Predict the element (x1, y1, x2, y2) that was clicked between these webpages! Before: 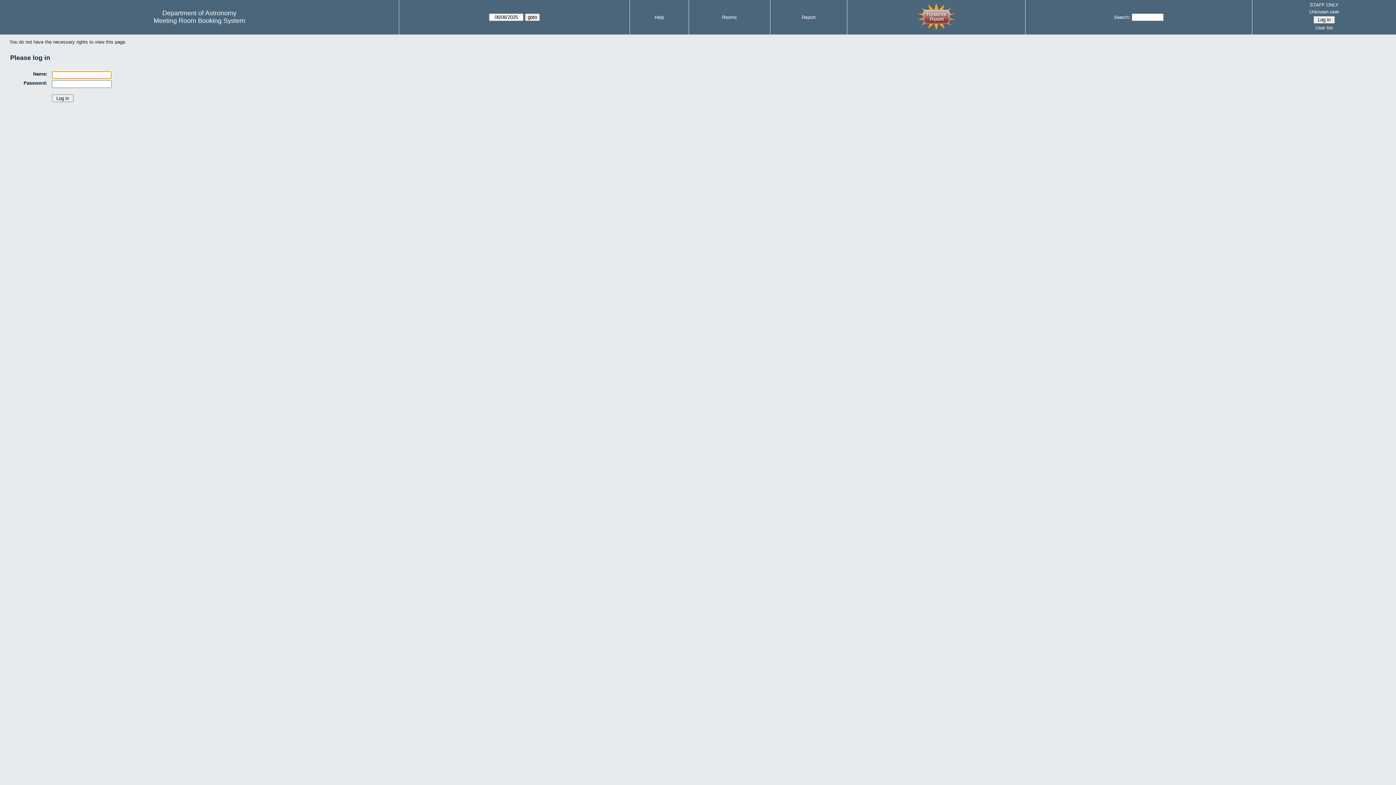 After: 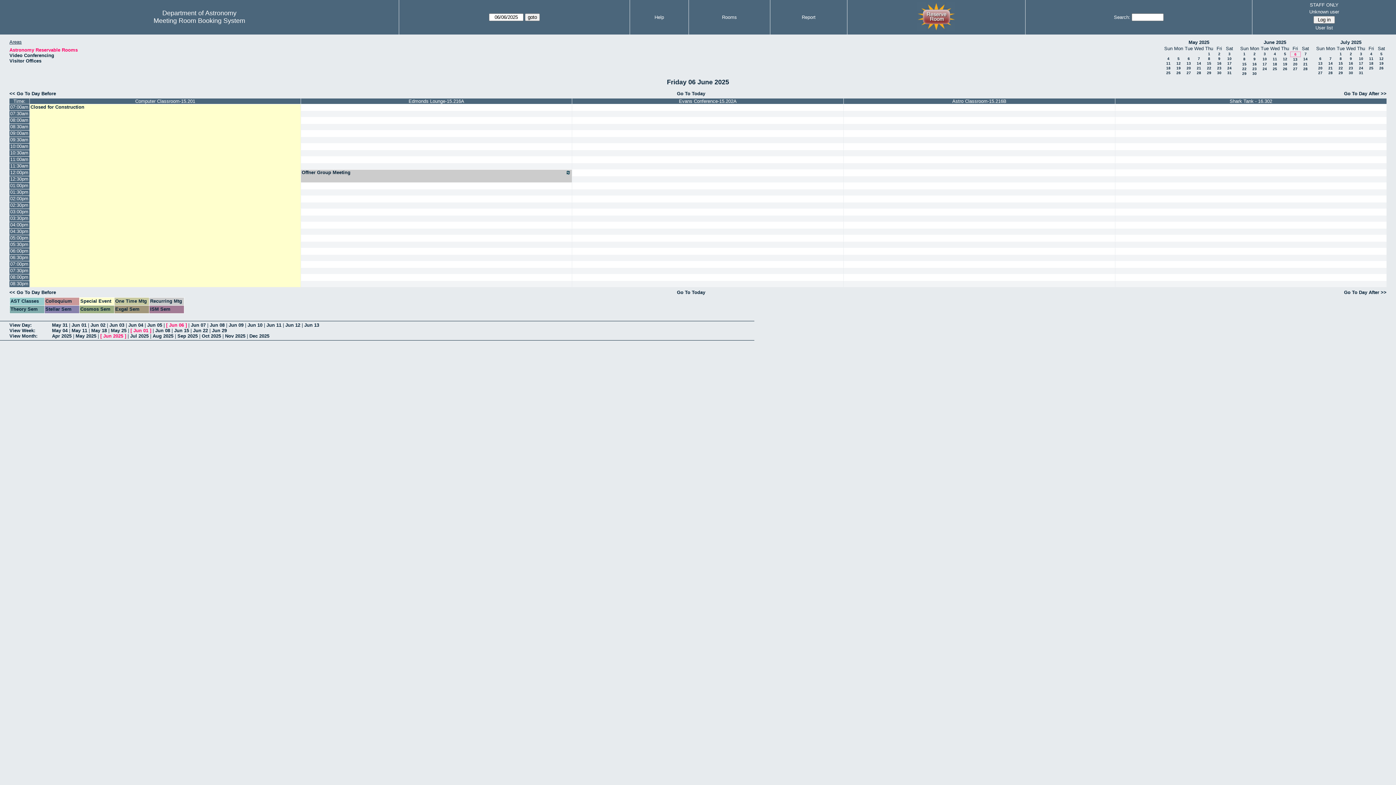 Action: bbox: (153, 17, 245, 24) label: Meeting Room Booking System